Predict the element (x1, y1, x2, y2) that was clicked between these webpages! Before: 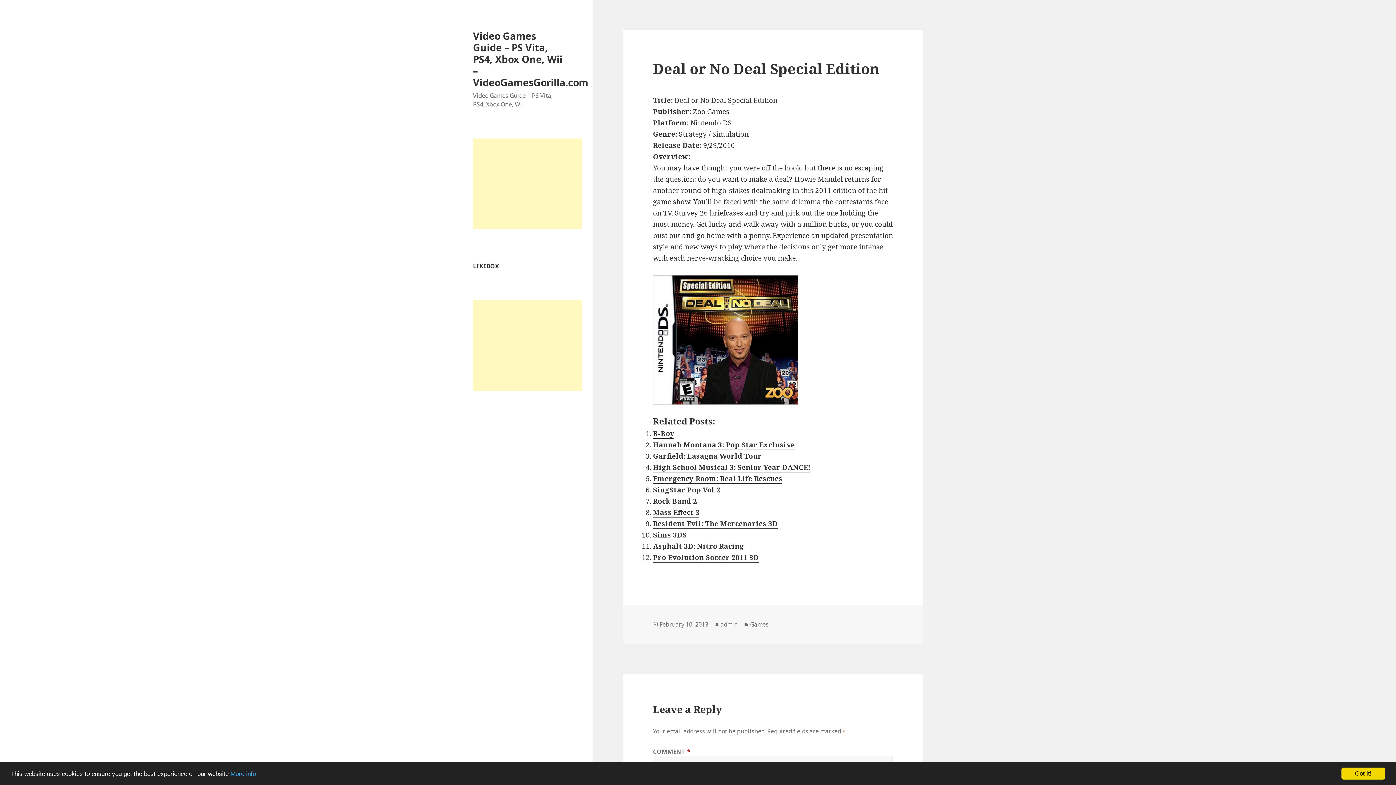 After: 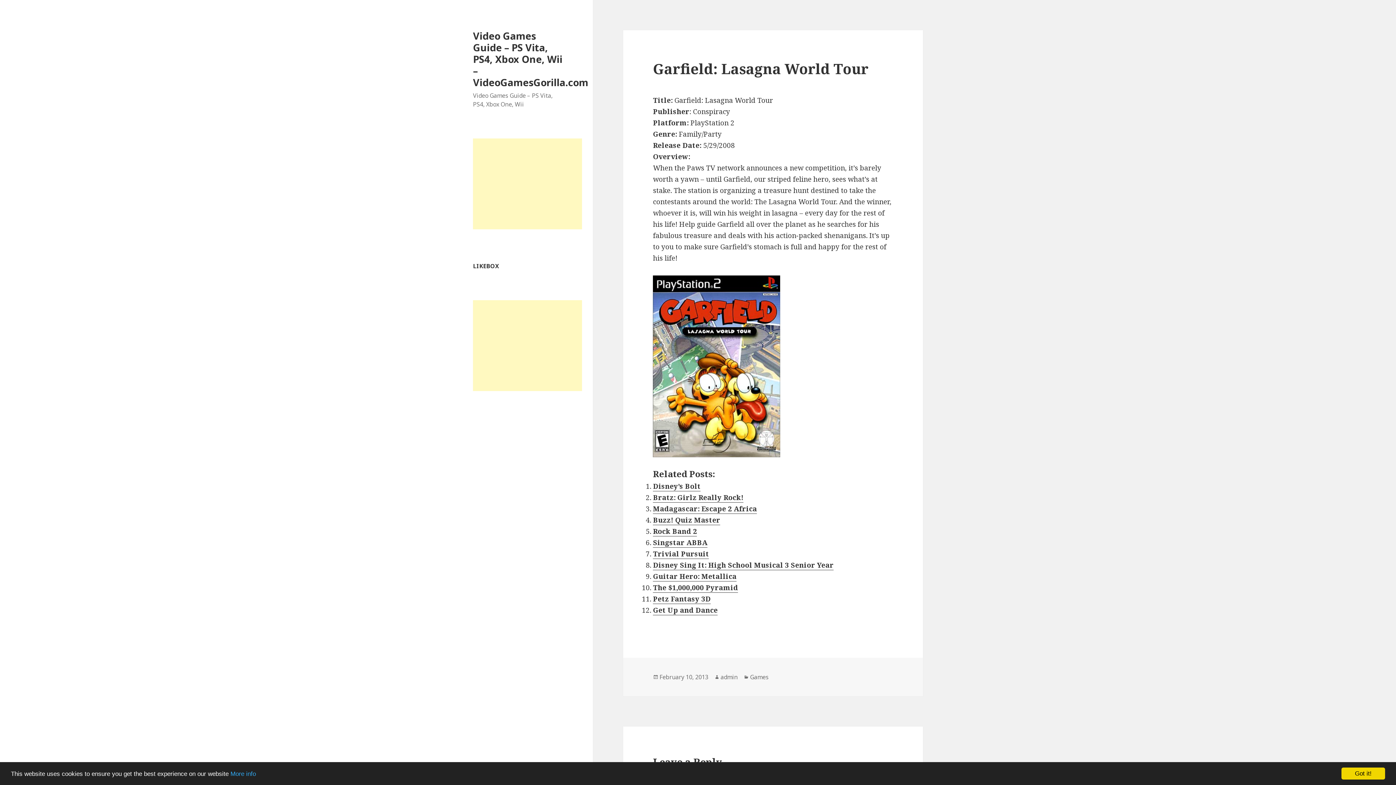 Action: bbox: (653, 451, 761, 461) label: Garfield: Lasagna World Tour